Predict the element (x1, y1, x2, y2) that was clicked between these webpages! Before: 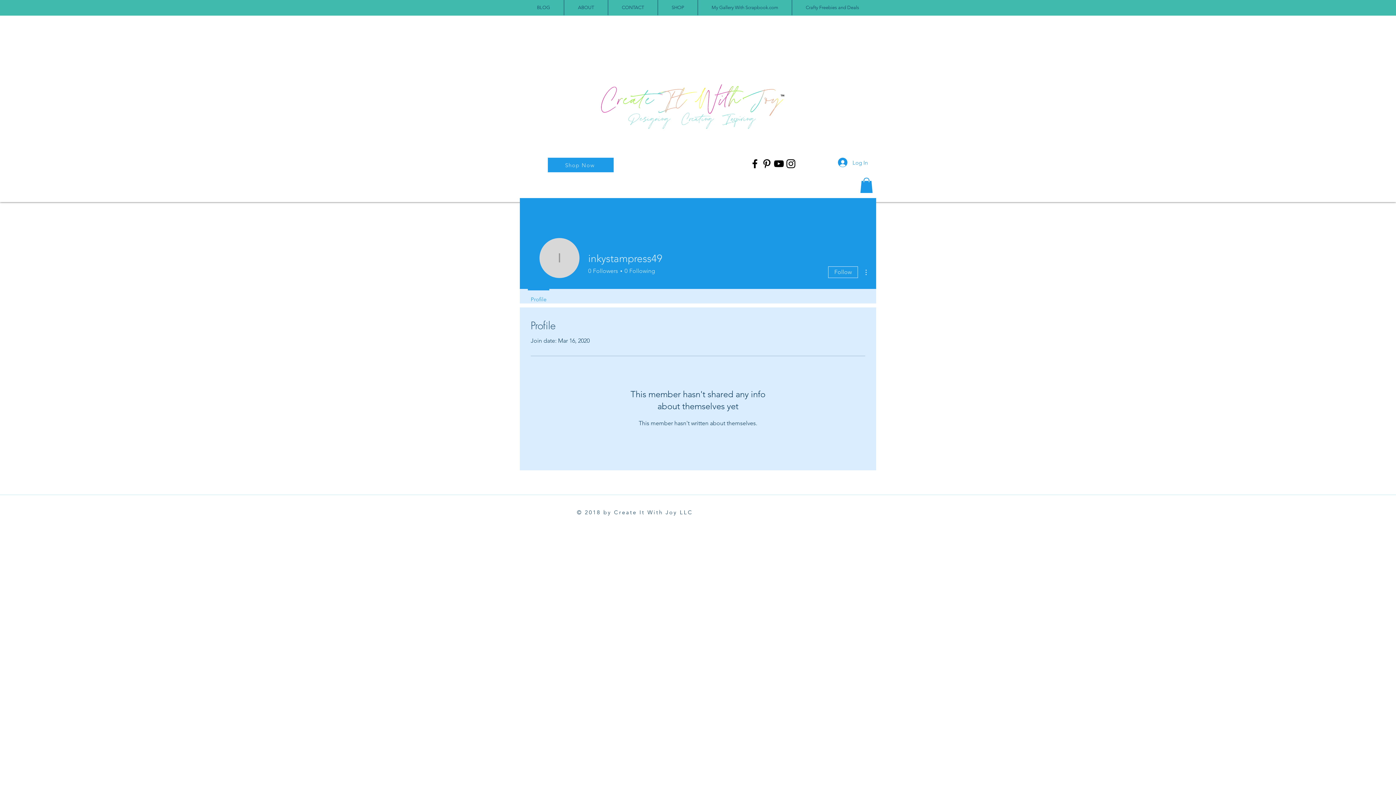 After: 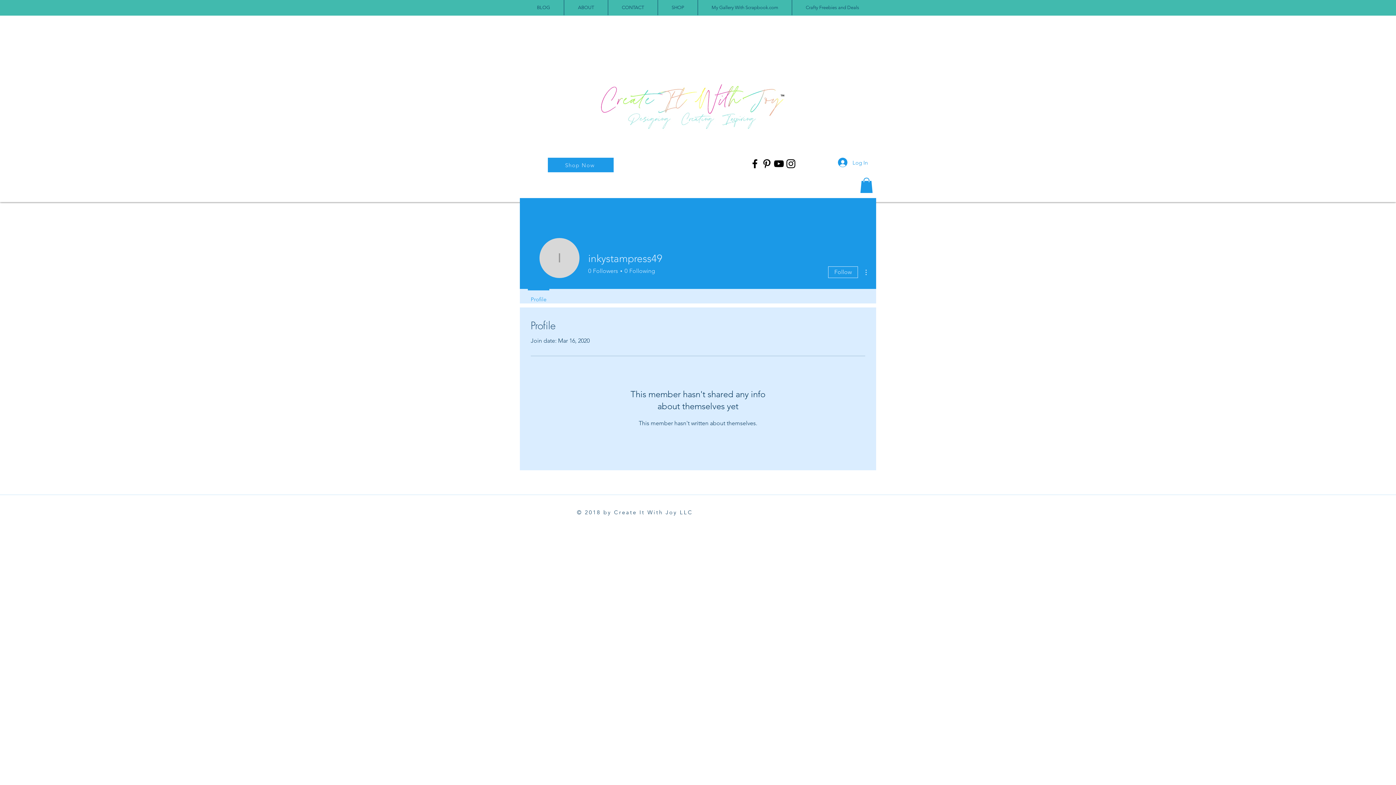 Action: bbox: (749, 157, 761, 169)